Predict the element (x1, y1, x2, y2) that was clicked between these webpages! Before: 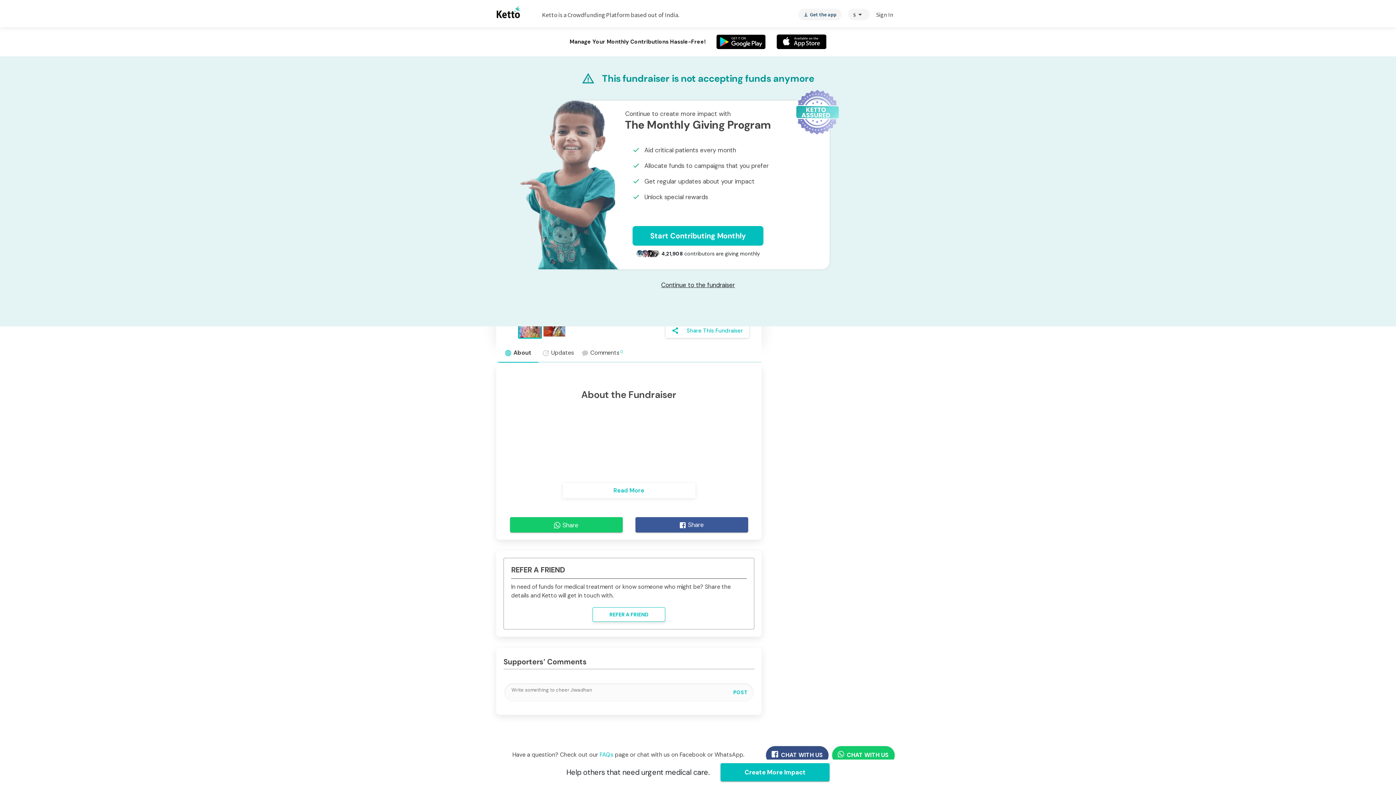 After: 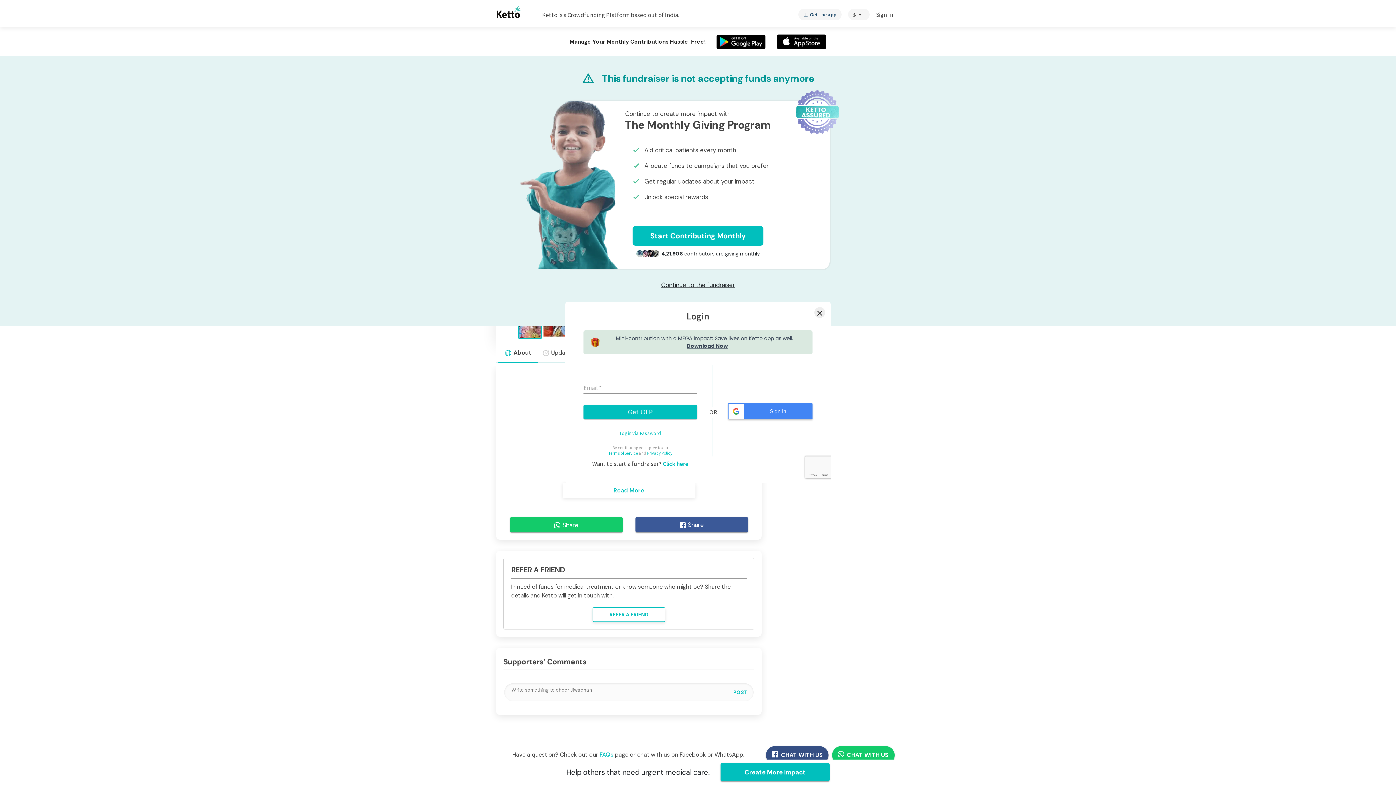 Action: label: Sign In bbox: (876, 10, 893, 18)